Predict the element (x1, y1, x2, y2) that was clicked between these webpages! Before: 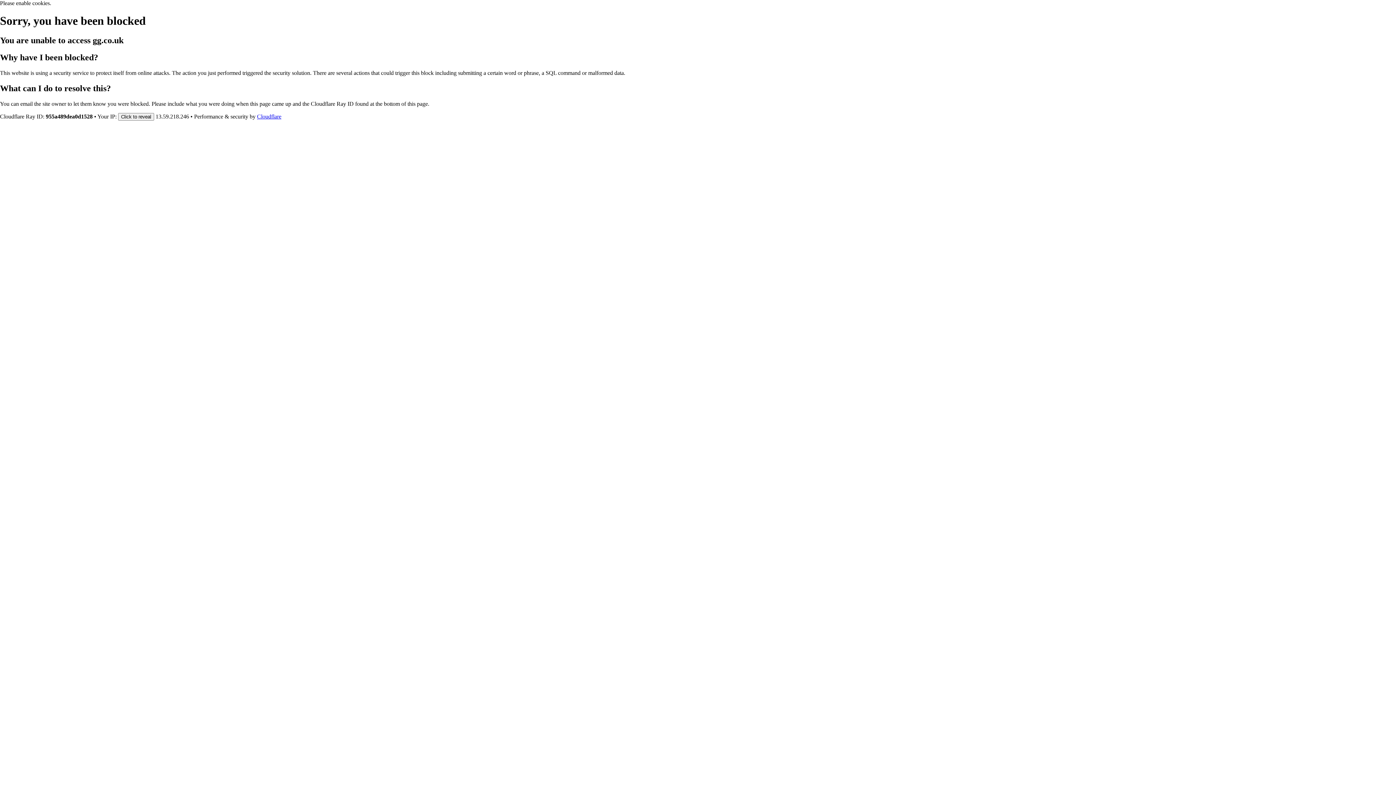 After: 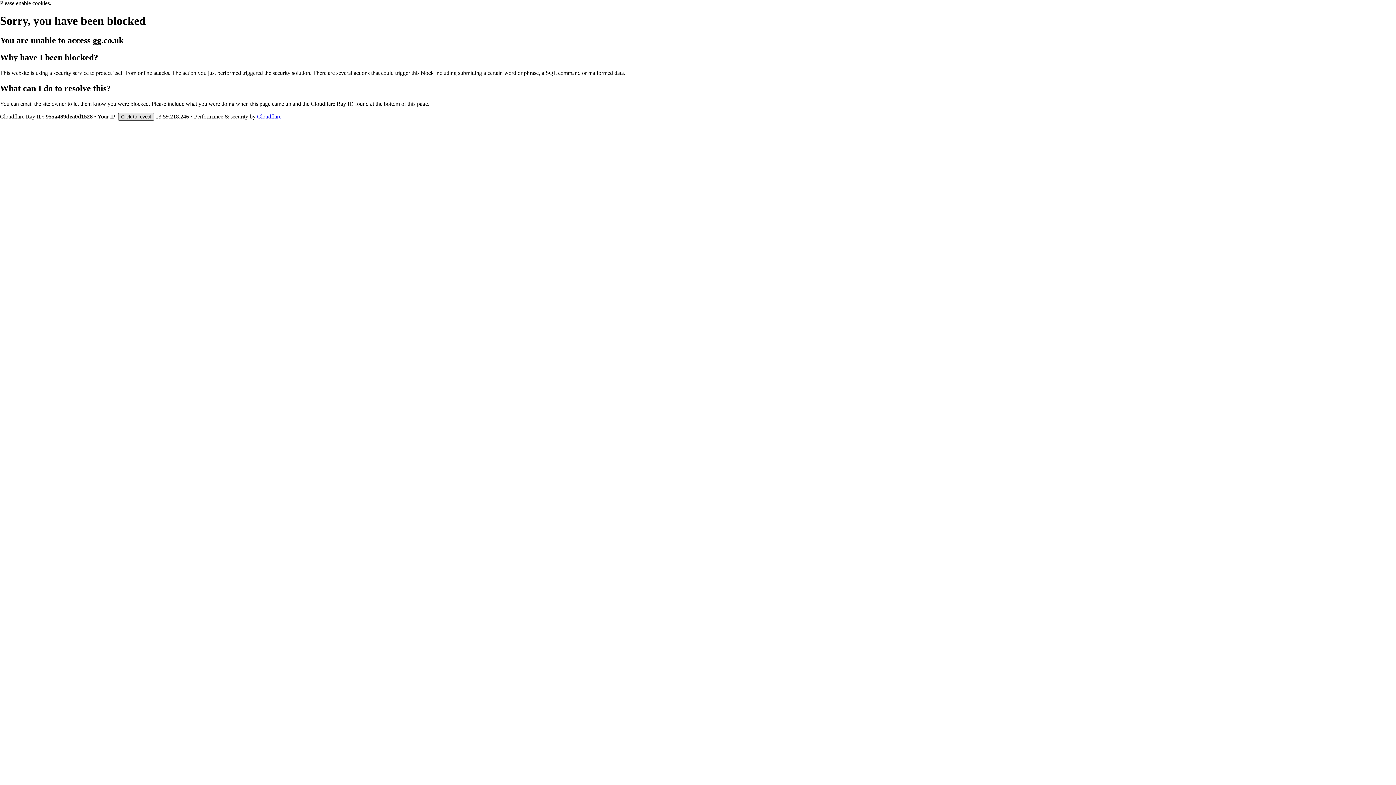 Action: bbox: (118, 112, 154, 120) label: Click to reveal